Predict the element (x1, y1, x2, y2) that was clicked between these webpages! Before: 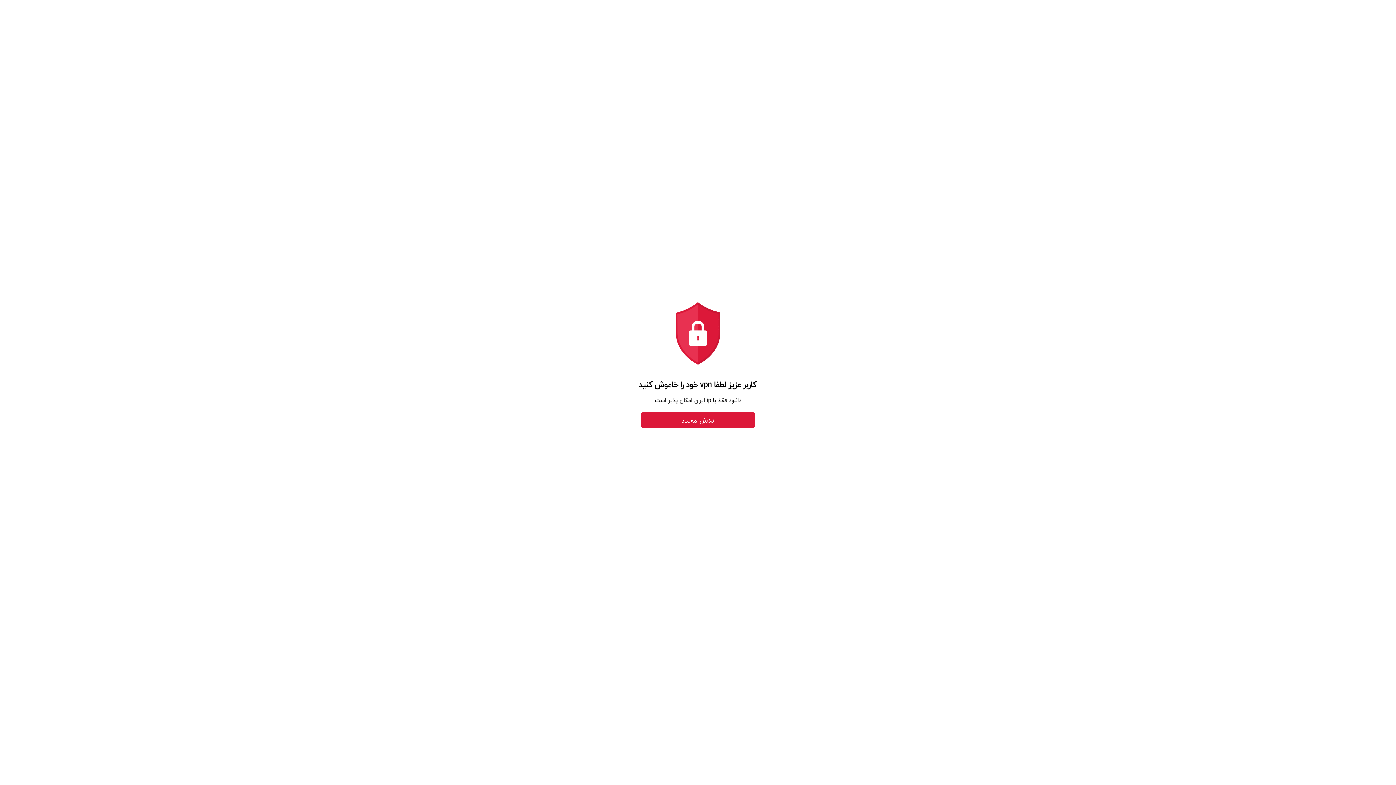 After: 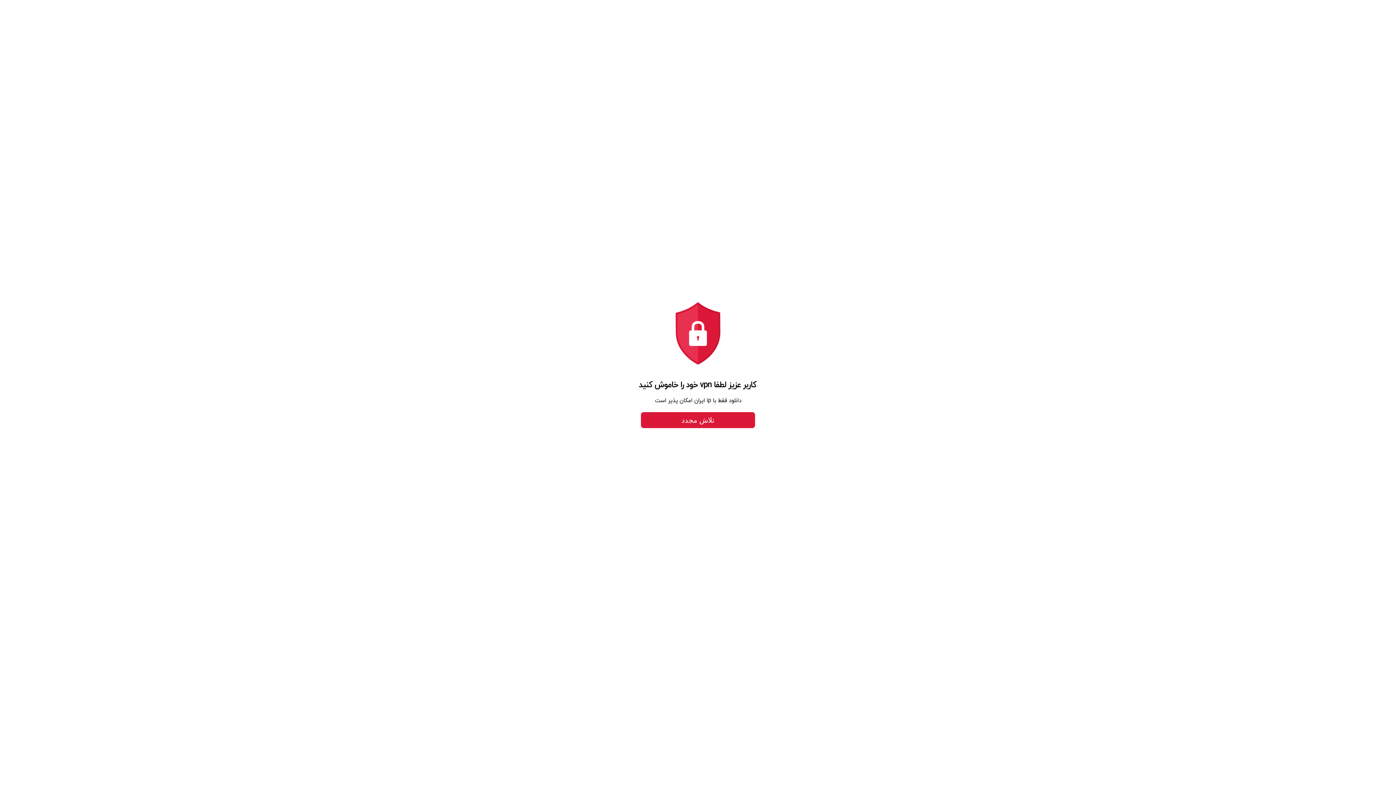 Action: bbox: (641, 412, 755, 428) label: تلاش مجدد